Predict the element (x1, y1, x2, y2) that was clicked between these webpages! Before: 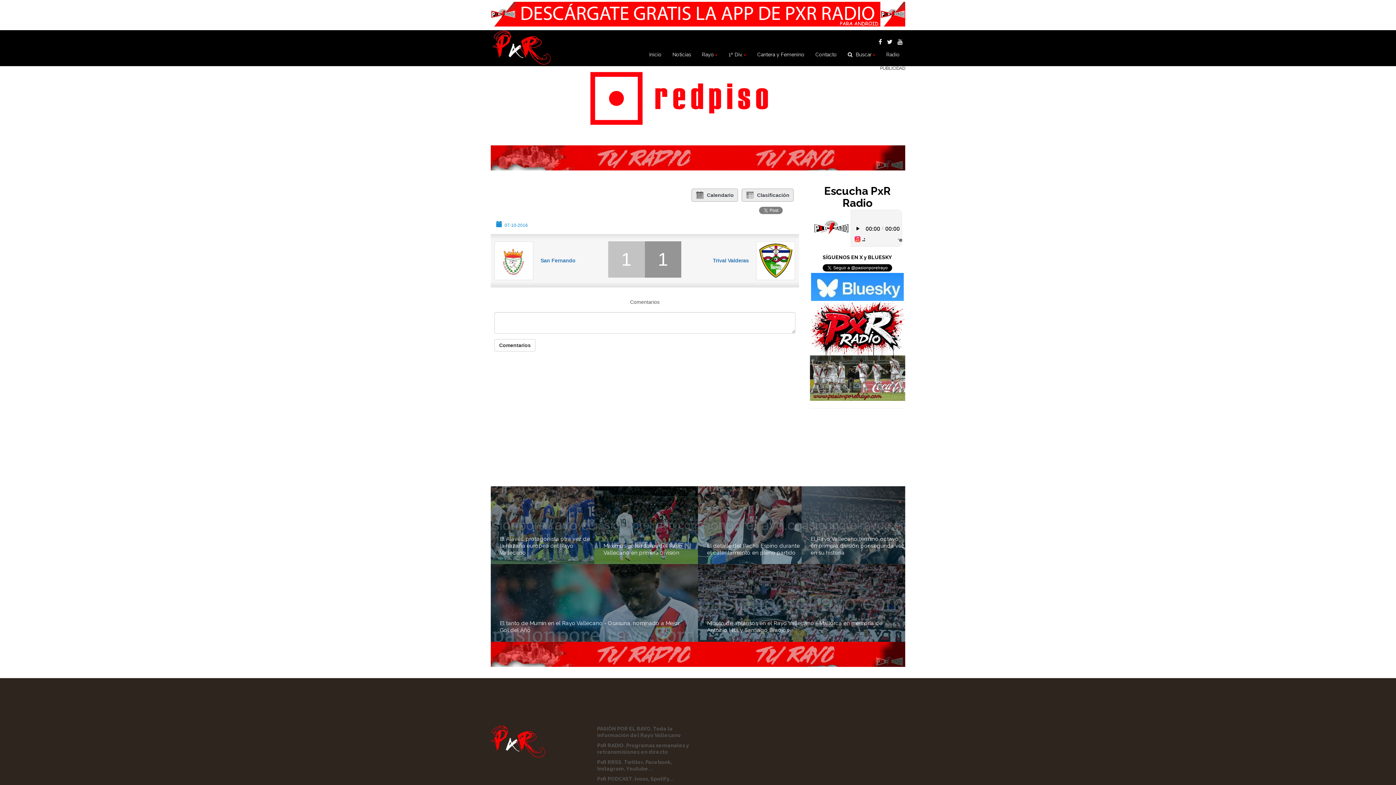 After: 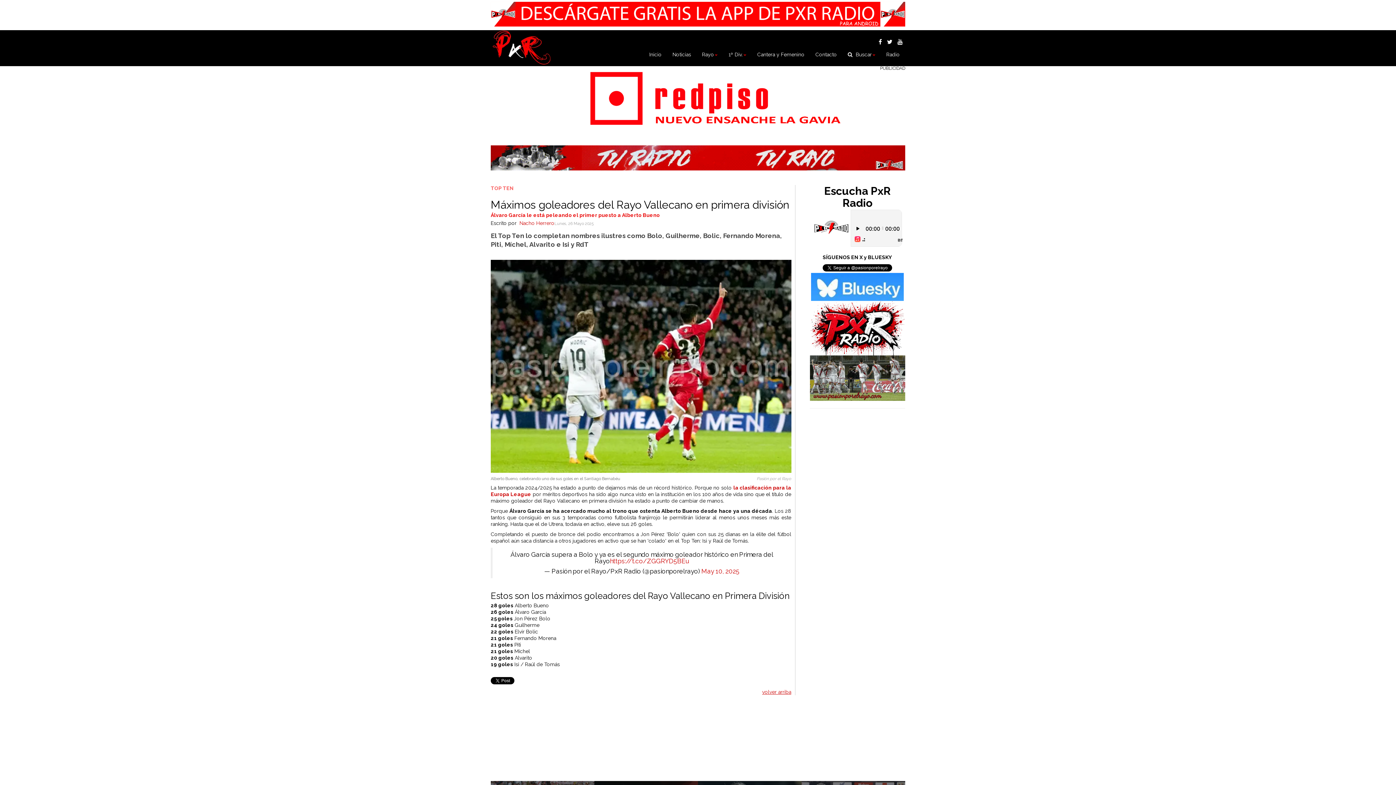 Action: bbox: (603, 542, 682, 556) label: Máximos goleadores del Rayo Vallecano en primera división